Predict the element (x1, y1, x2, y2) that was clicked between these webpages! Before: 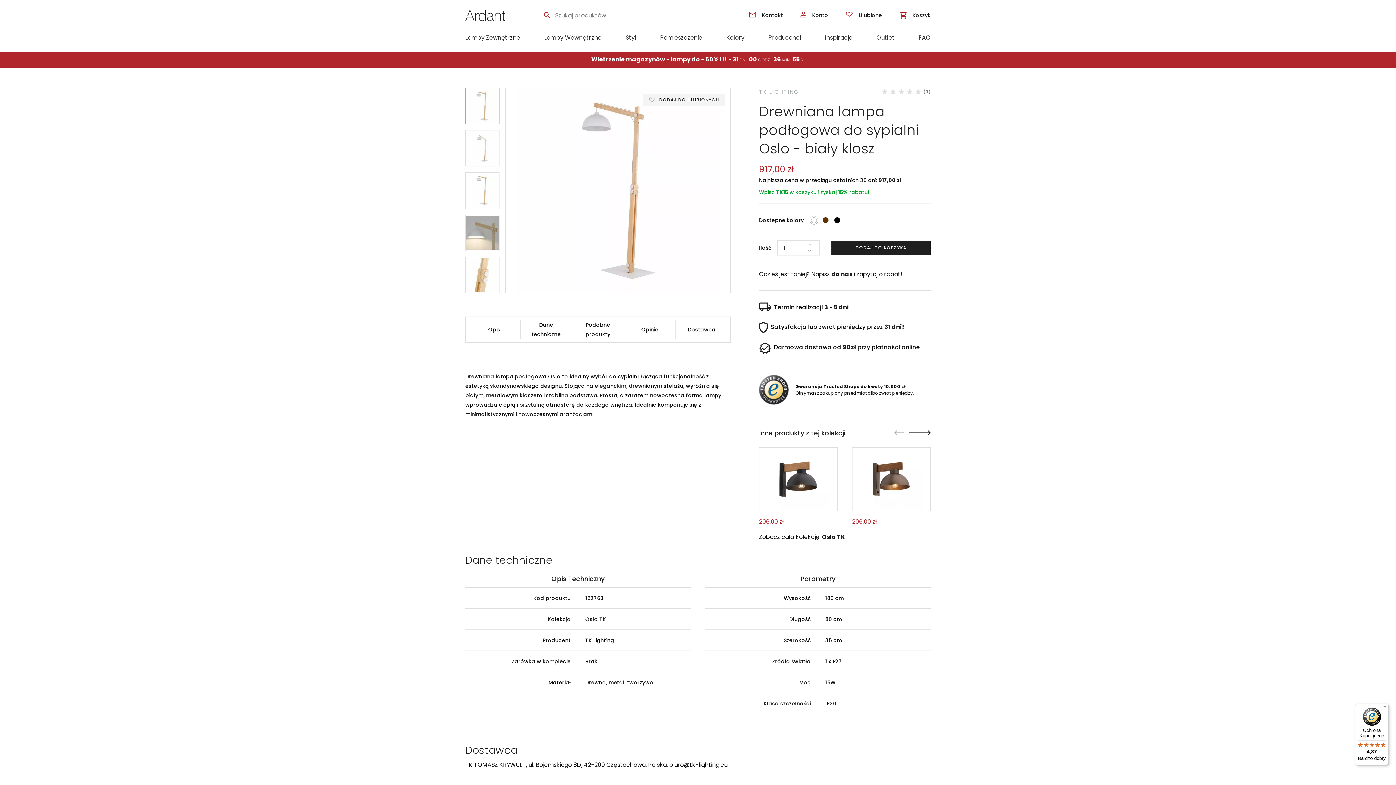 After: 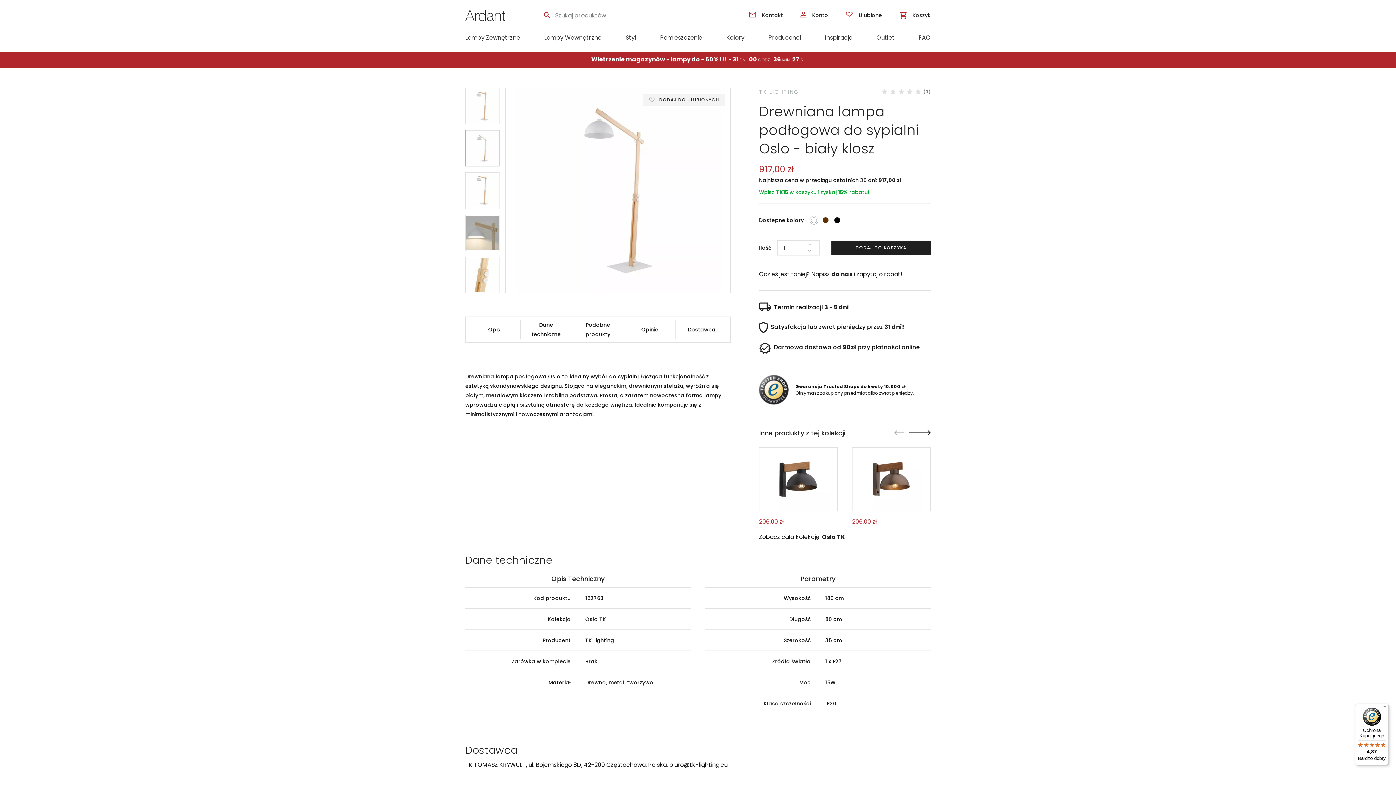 Action: bbox: (465, 130, 499, 166) label: Go to slide 2